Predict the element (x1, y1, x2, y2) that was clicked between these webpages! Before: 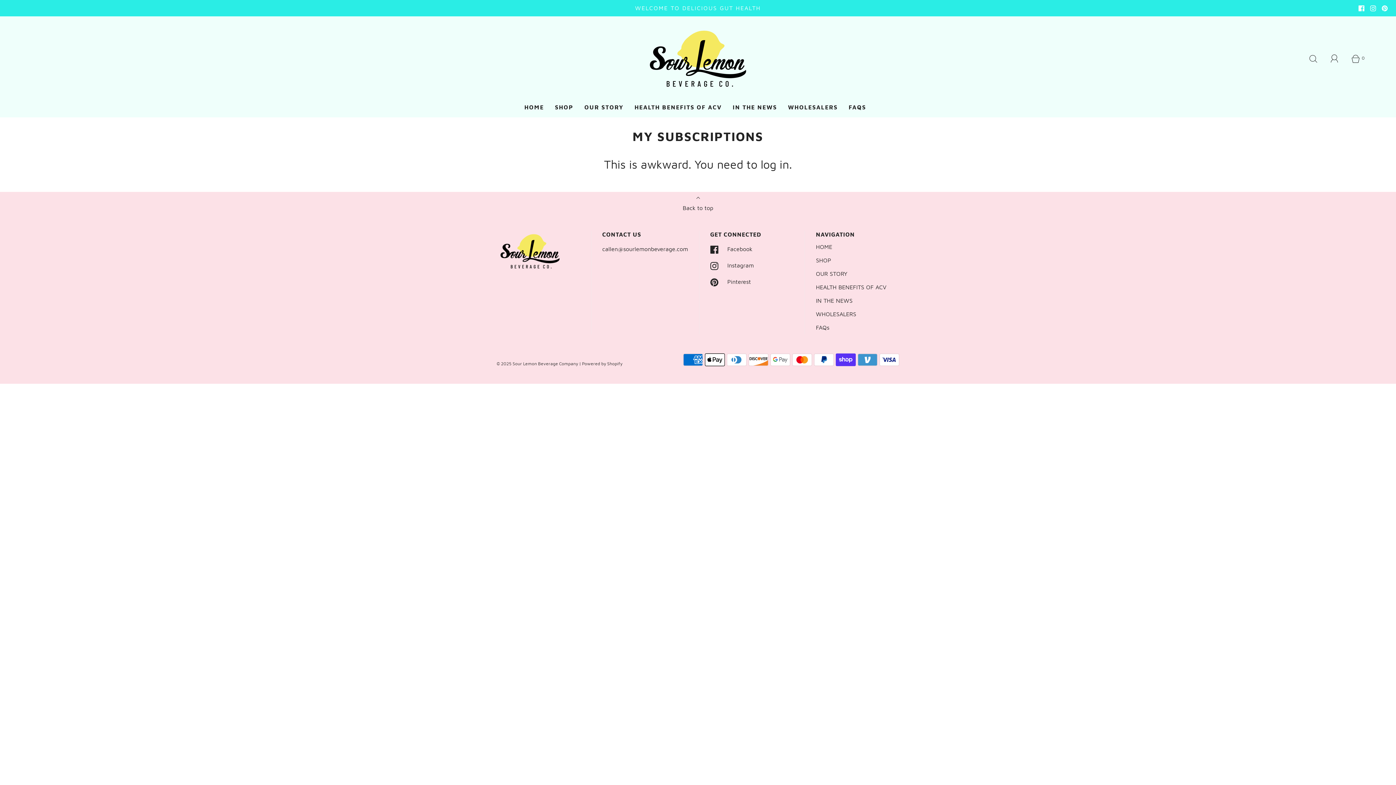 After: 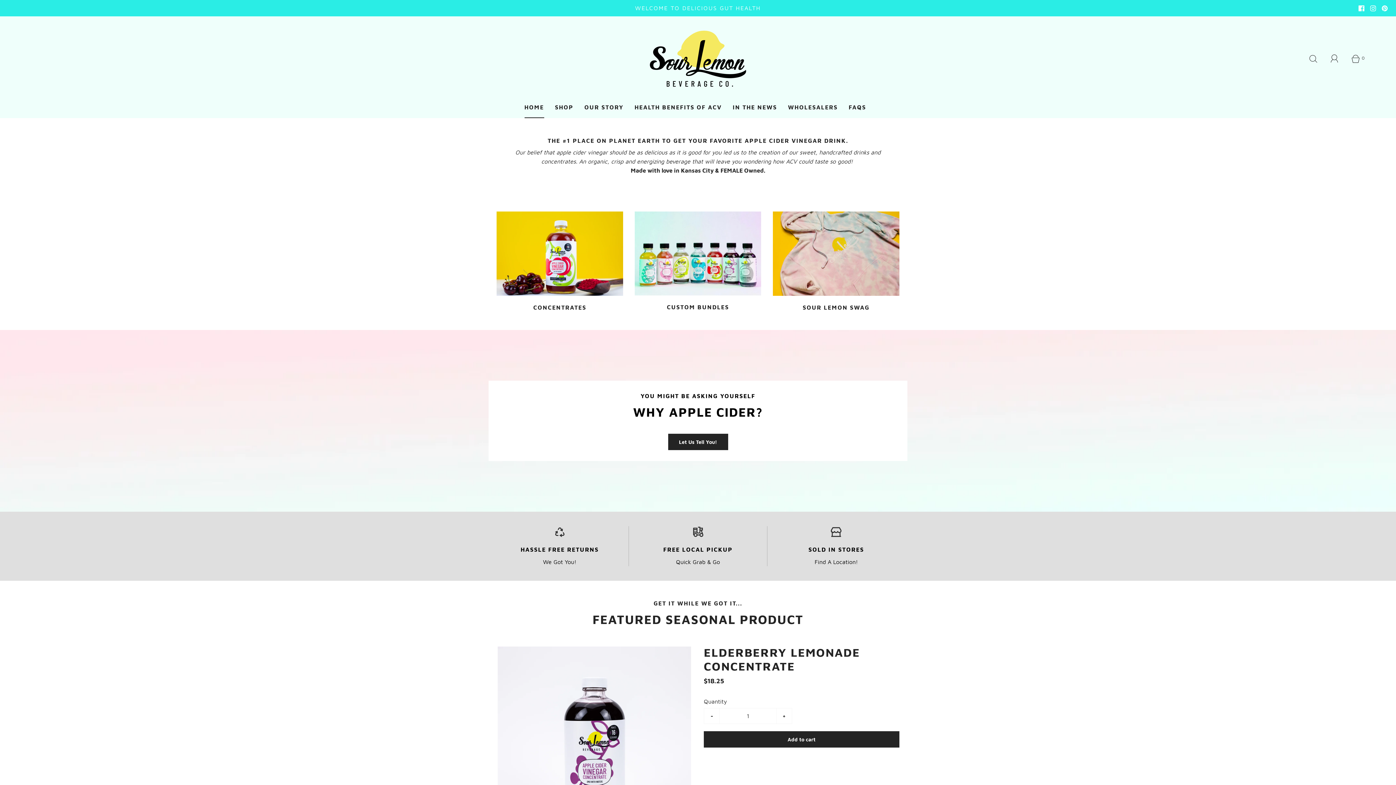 Action: bbox: (524, 97, 544, 117) label: HOME